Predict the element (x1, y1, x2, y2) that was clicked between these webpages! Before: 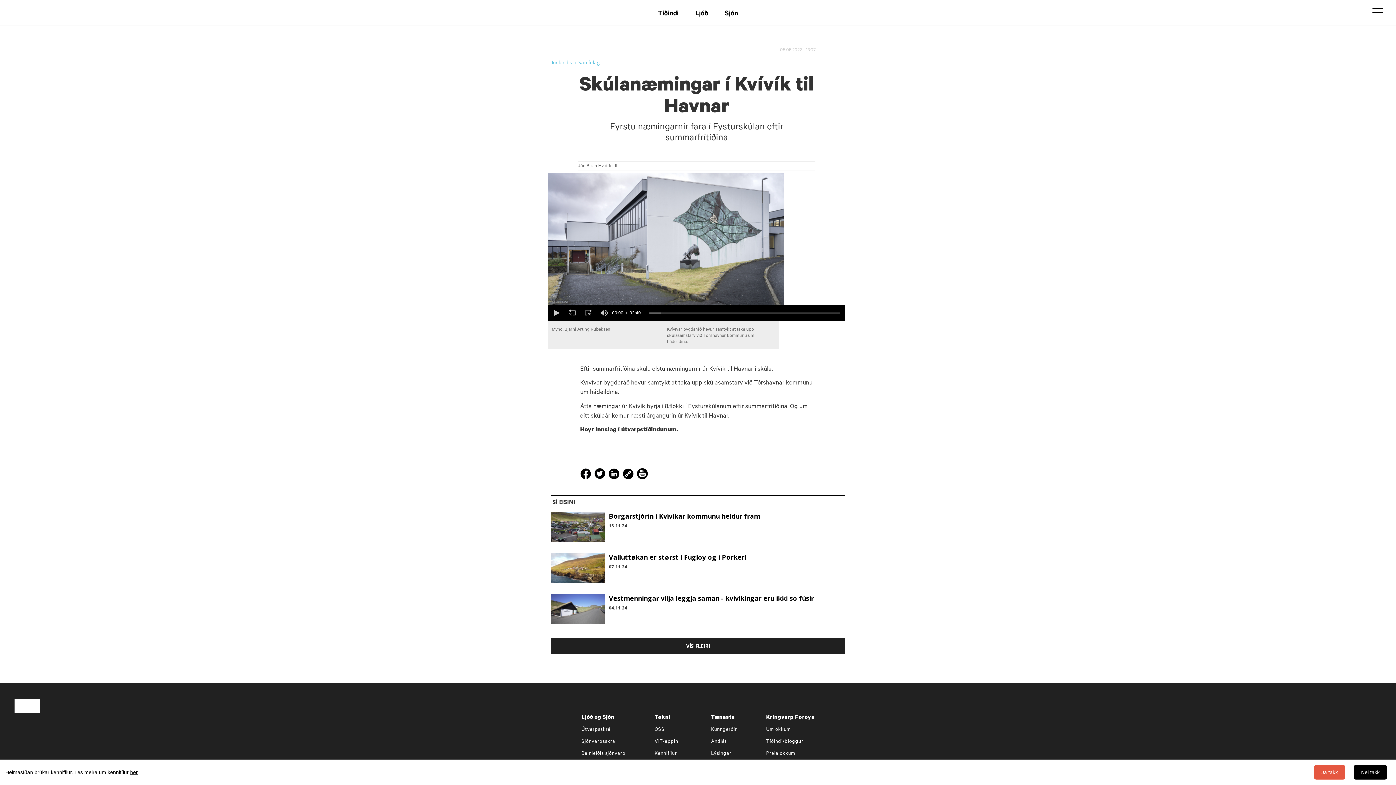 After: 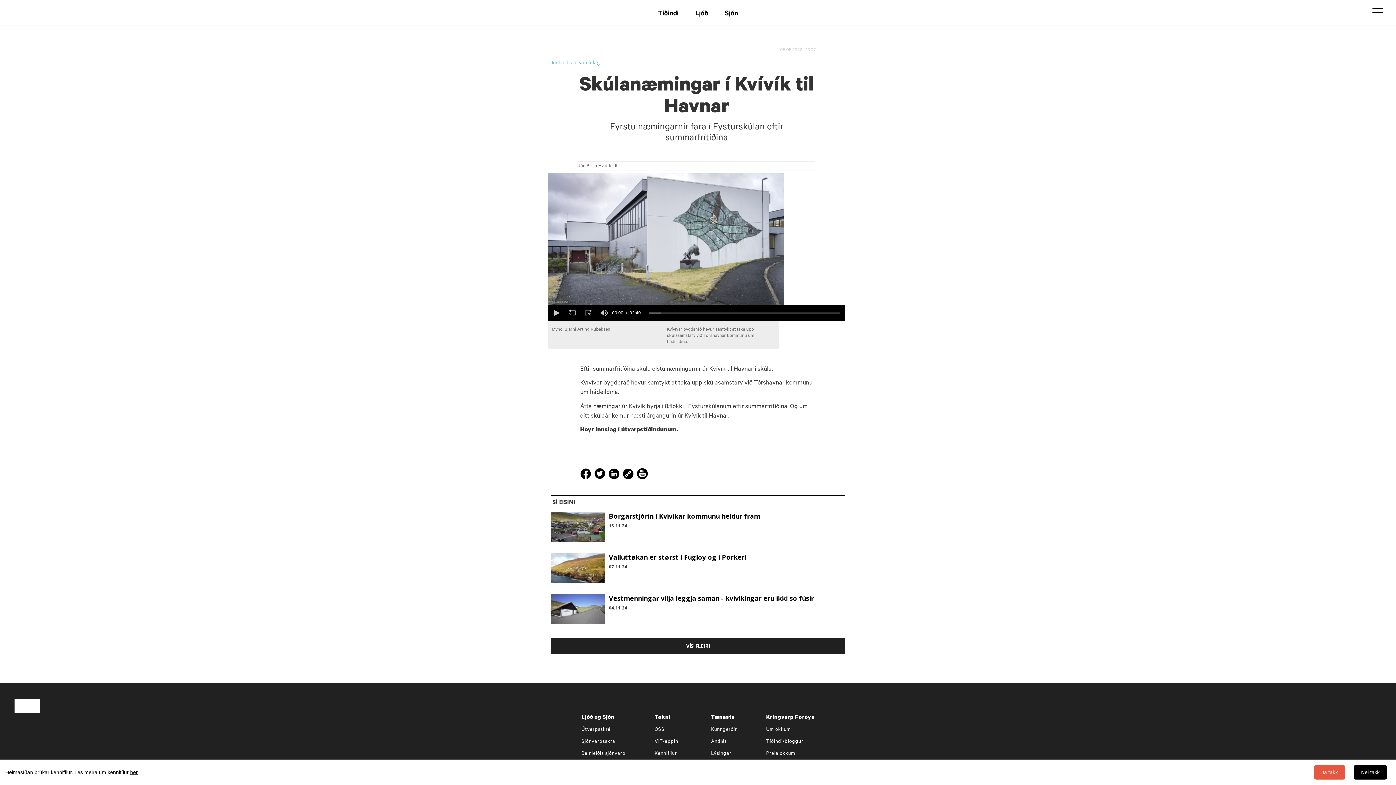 Action: bbox: (580, 472, 593, 478)